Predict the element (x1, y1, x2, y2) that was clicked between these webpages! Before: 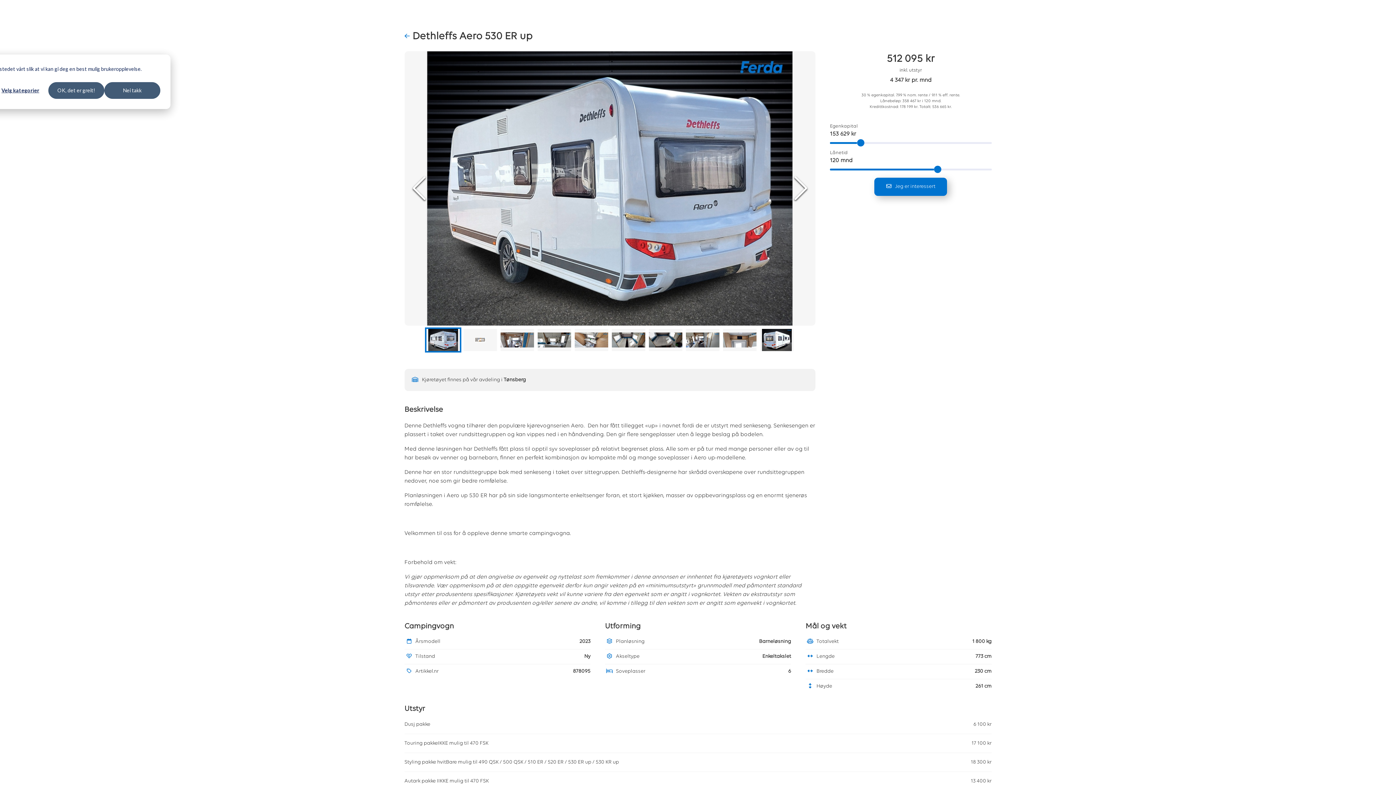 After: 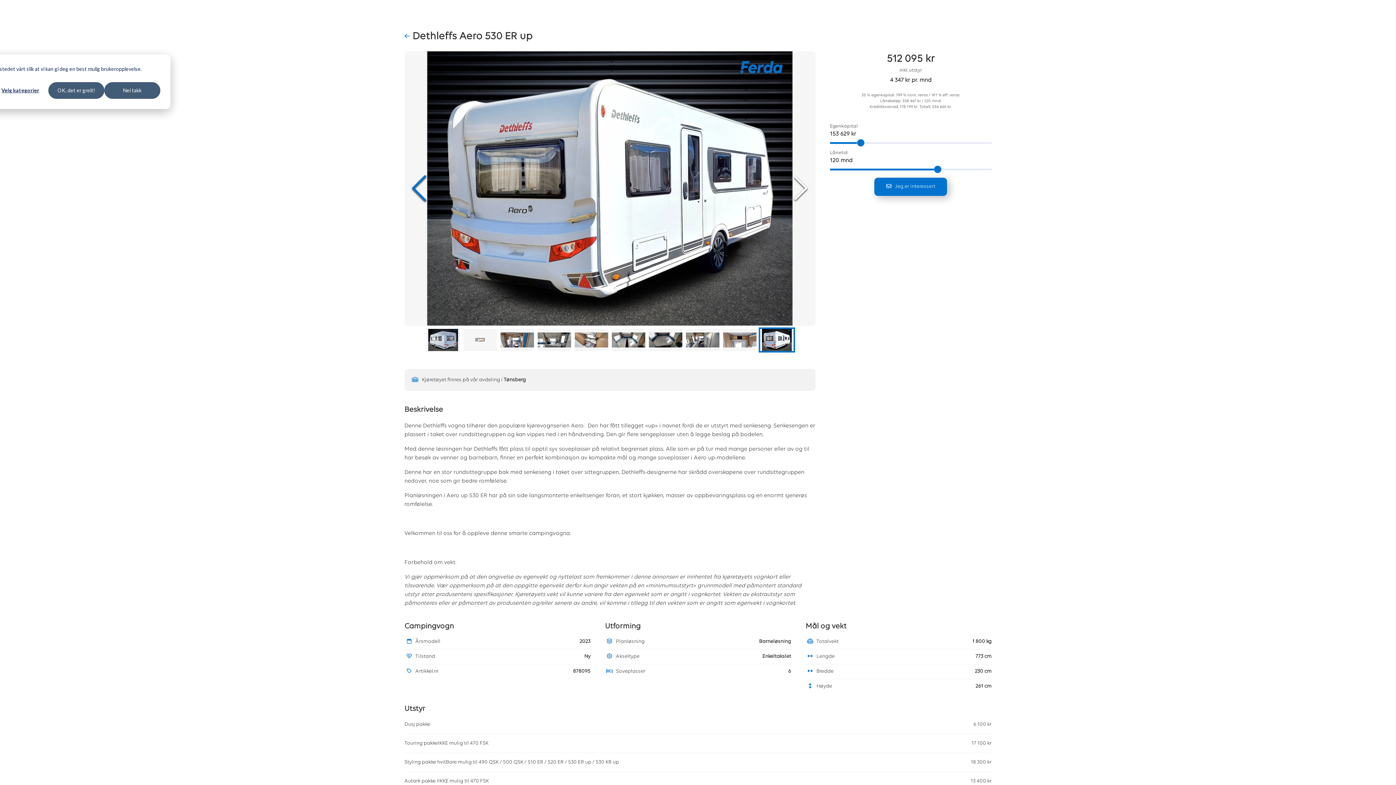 Action: label: Previous Slide bbox: (404, 161, 433, 215)